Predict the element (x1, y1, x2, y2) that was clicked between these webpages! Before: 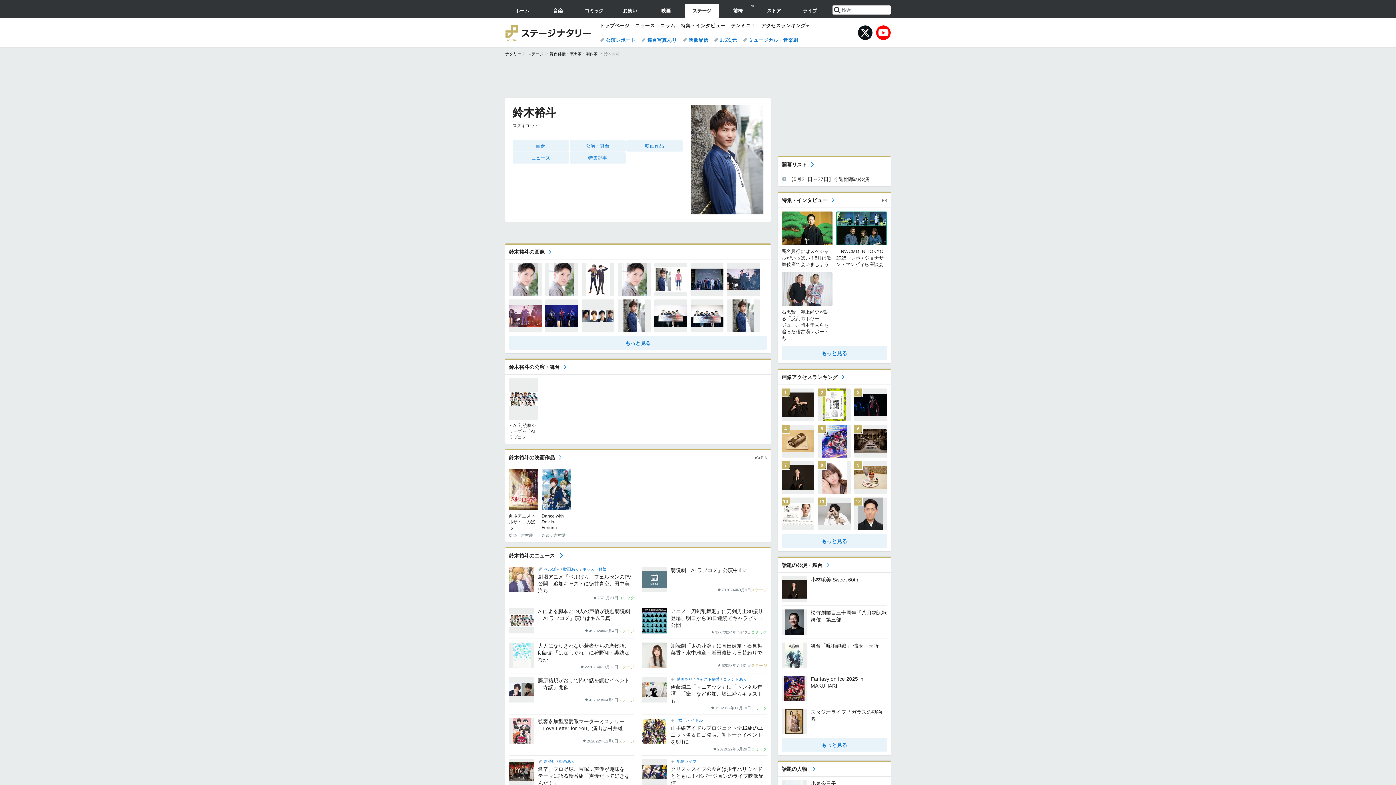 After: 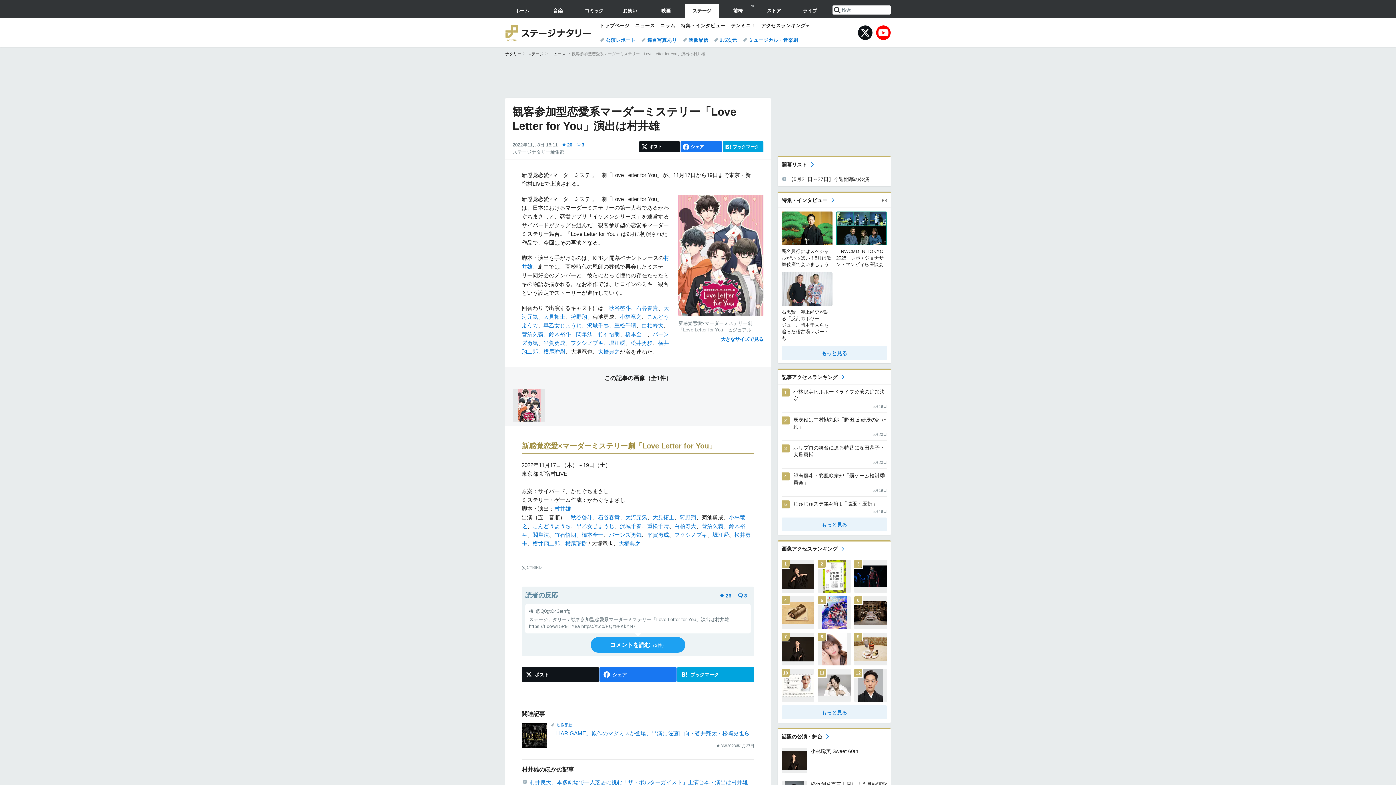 Action: bbox: (509, 718, 634, 738) label: 観客参加型恋愛系マーダーミステリー「Love Letter for You」演出は村井雄

26
2022年11月8日
ステージ